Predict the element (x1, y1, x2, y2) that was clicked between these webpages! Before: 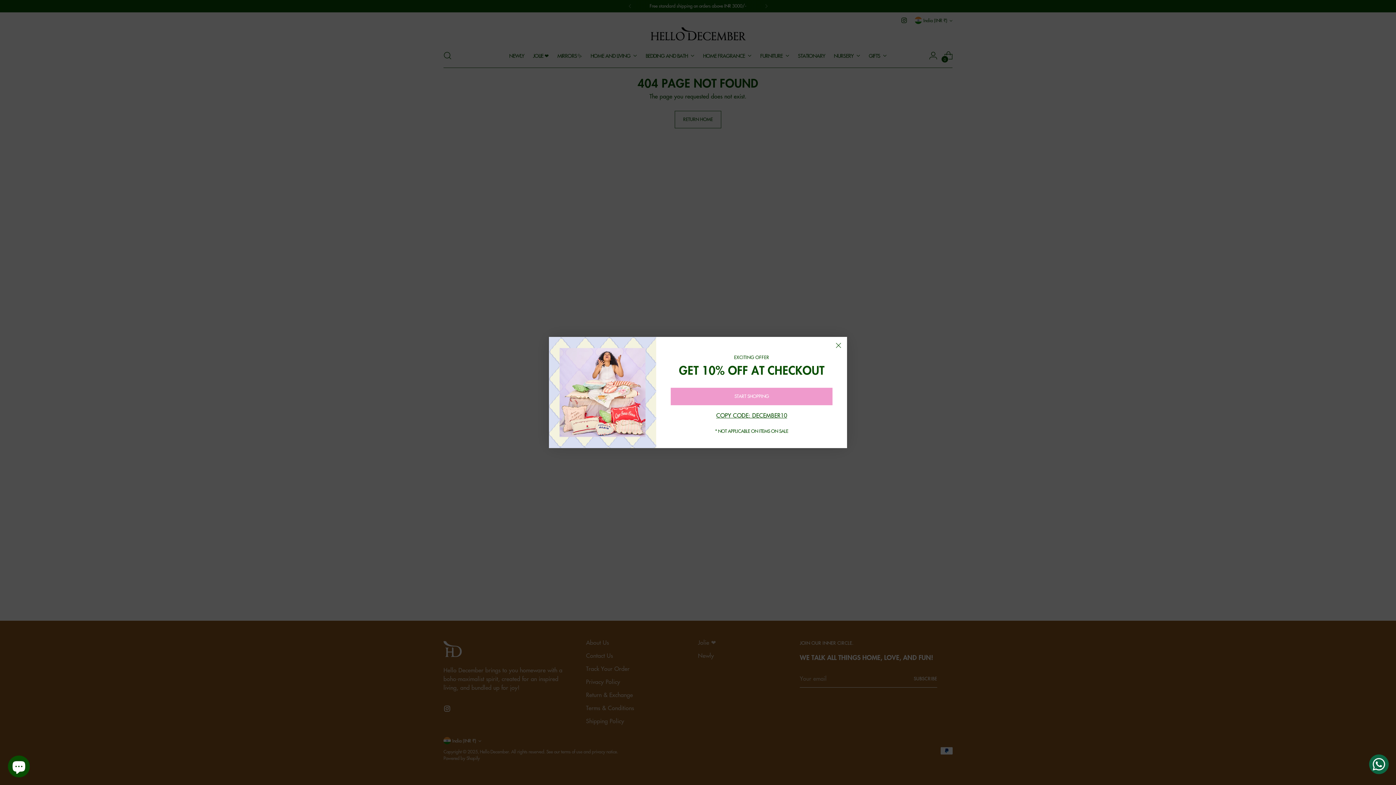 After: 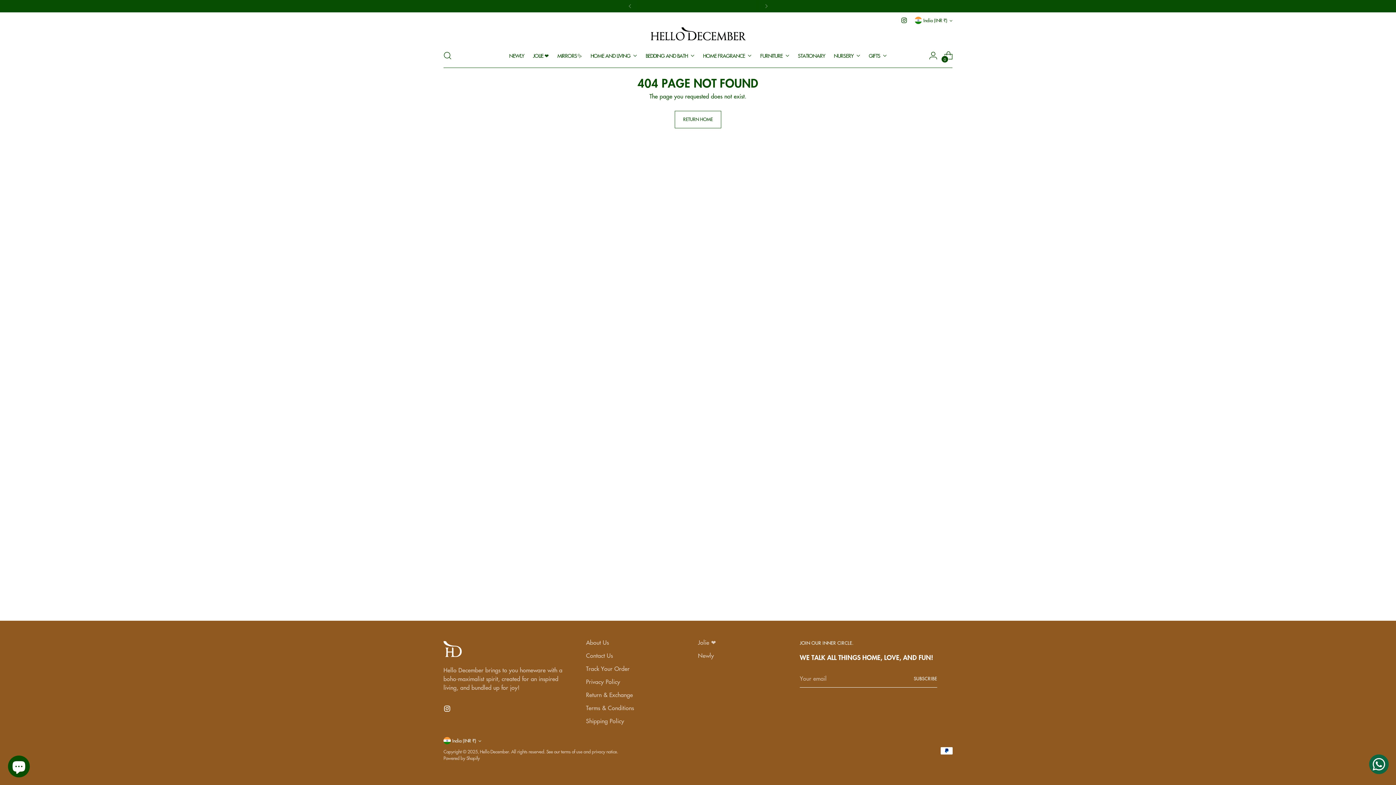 Action: label: Close bbox: (833, 339, 844, 351)